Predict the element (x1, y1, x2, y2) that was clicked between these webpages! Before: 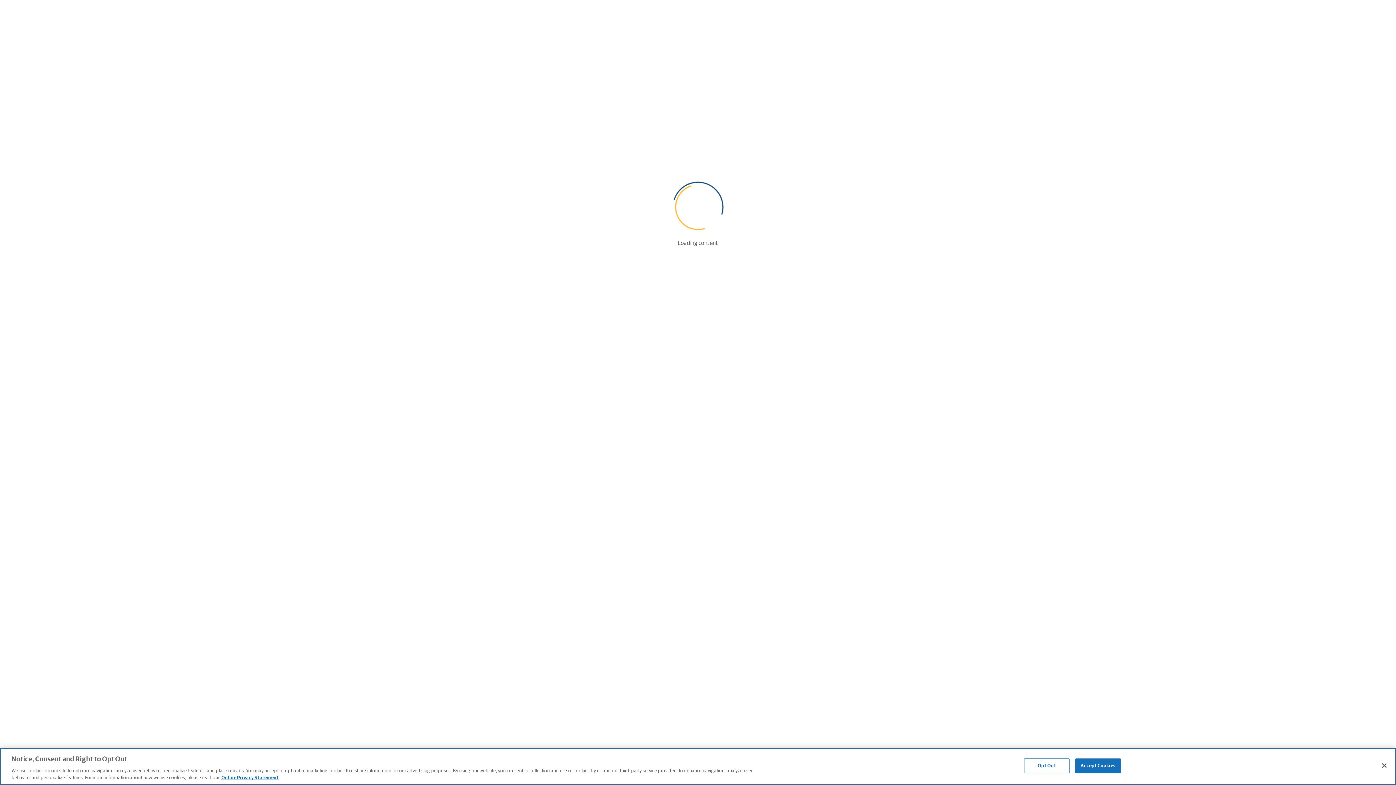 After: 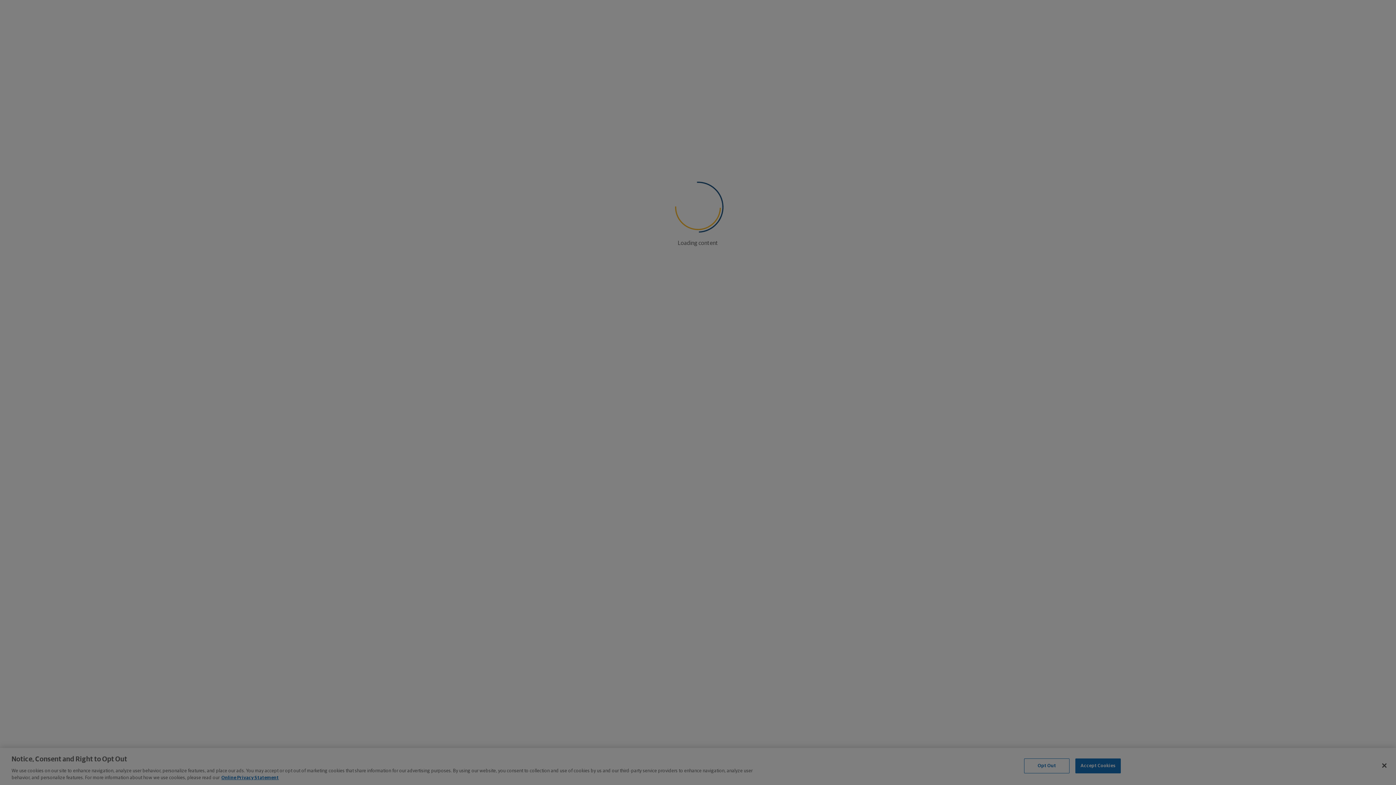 Action: label: Opt Out bbox: (1024, 758, 1069, 773)